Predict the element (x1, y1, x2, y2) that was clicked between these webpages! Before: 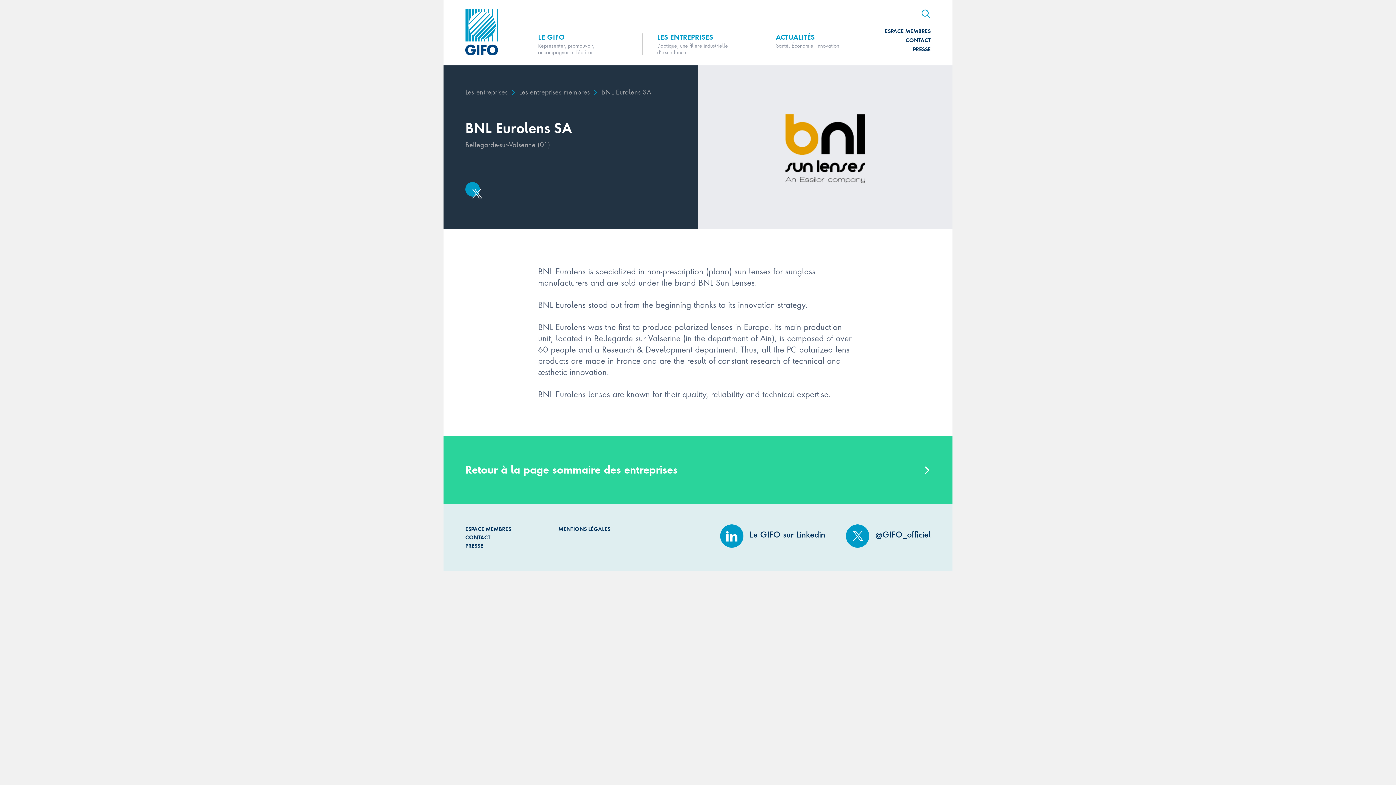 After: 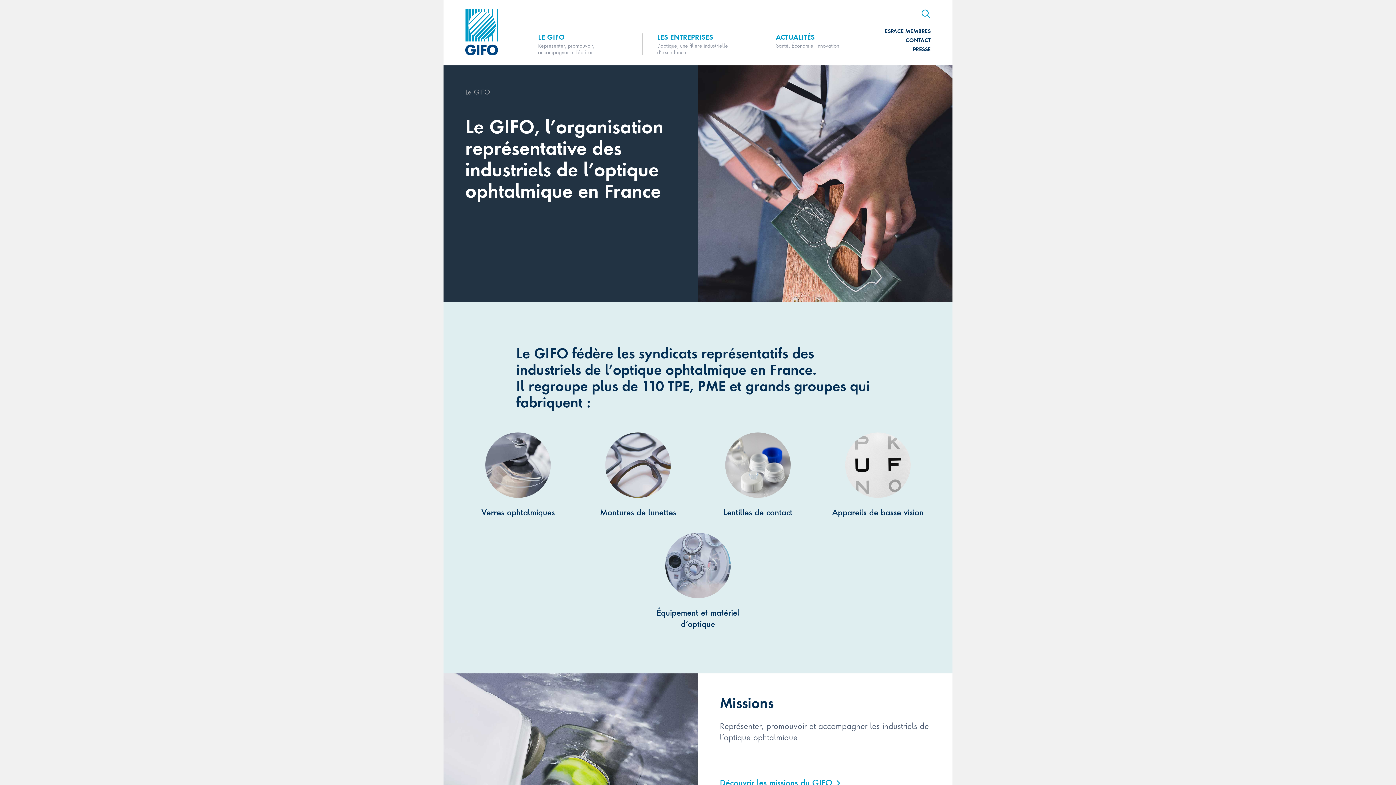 Action: bbox: (538, 33, 620, 55) label: LE GIFO
Représenter, promouvoir, accompagner et fédérer